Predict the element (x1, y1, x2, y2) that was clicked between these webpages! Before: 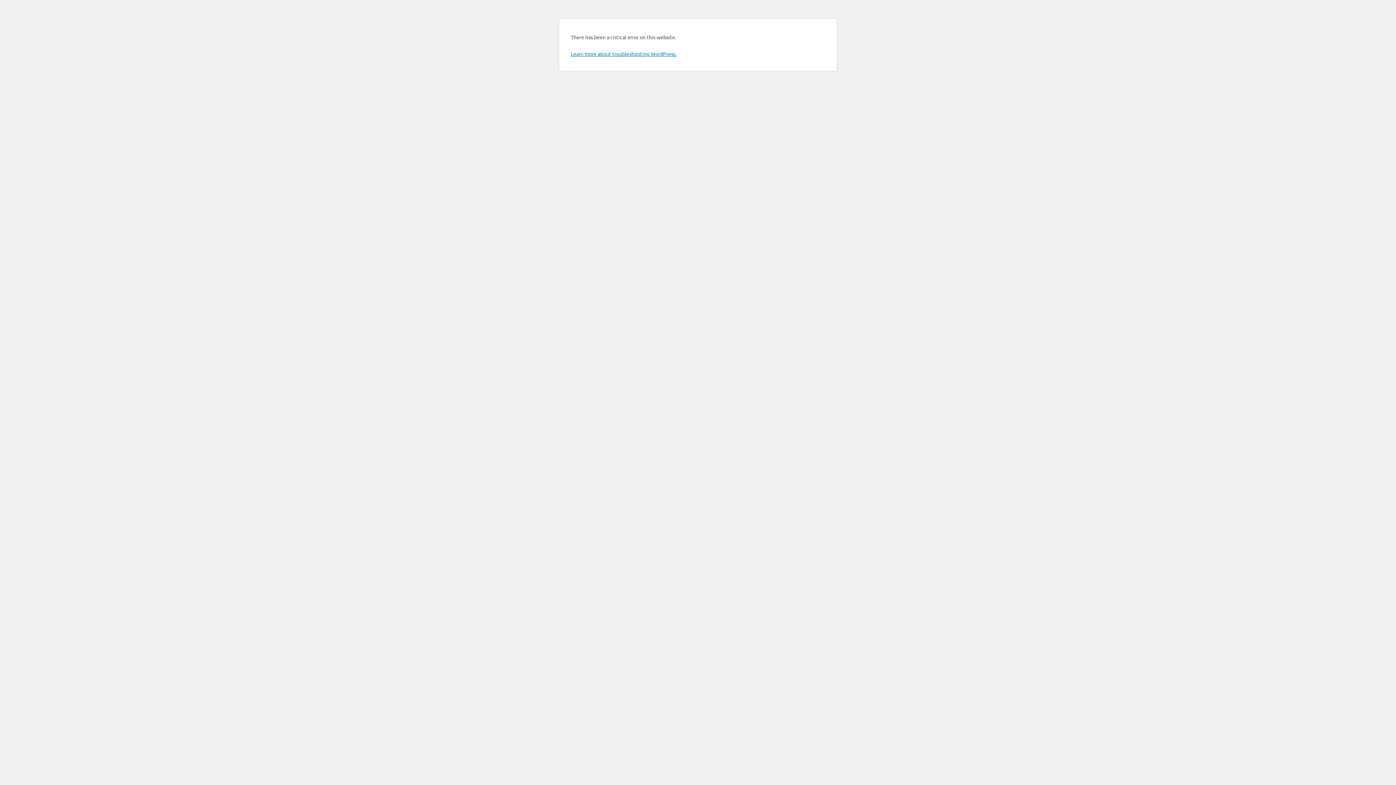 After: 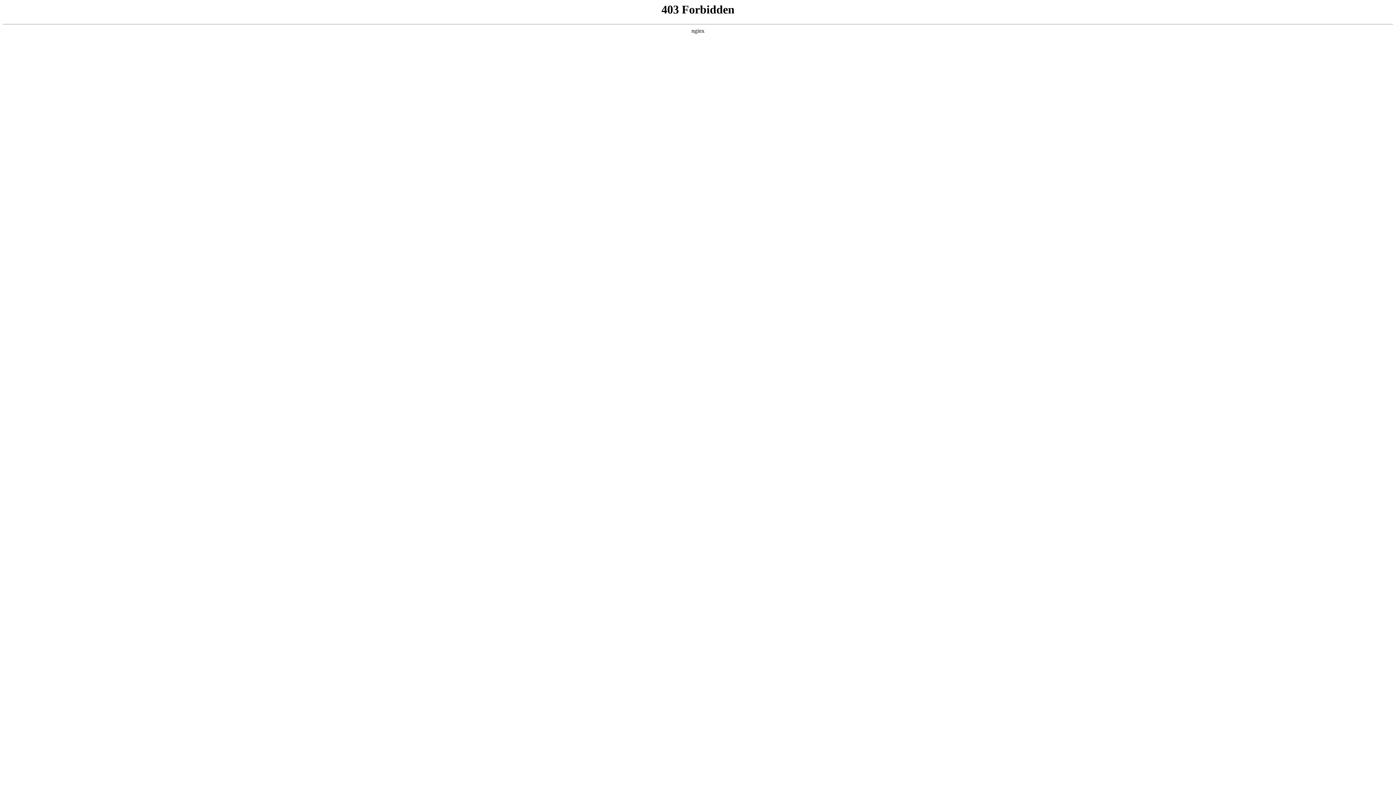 Action: label: Learn more about troubleshooting WordPress. bbox: (570, 50, 676, 57)